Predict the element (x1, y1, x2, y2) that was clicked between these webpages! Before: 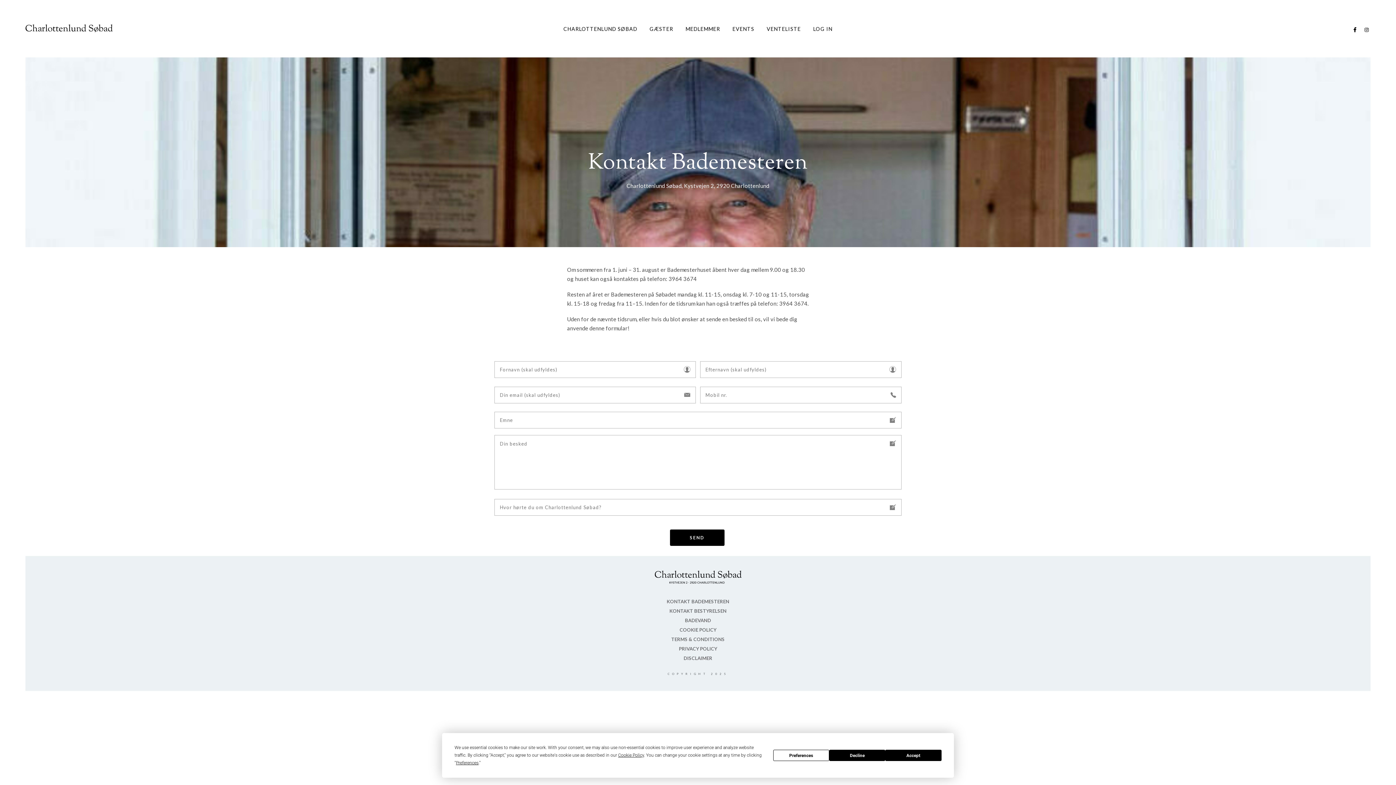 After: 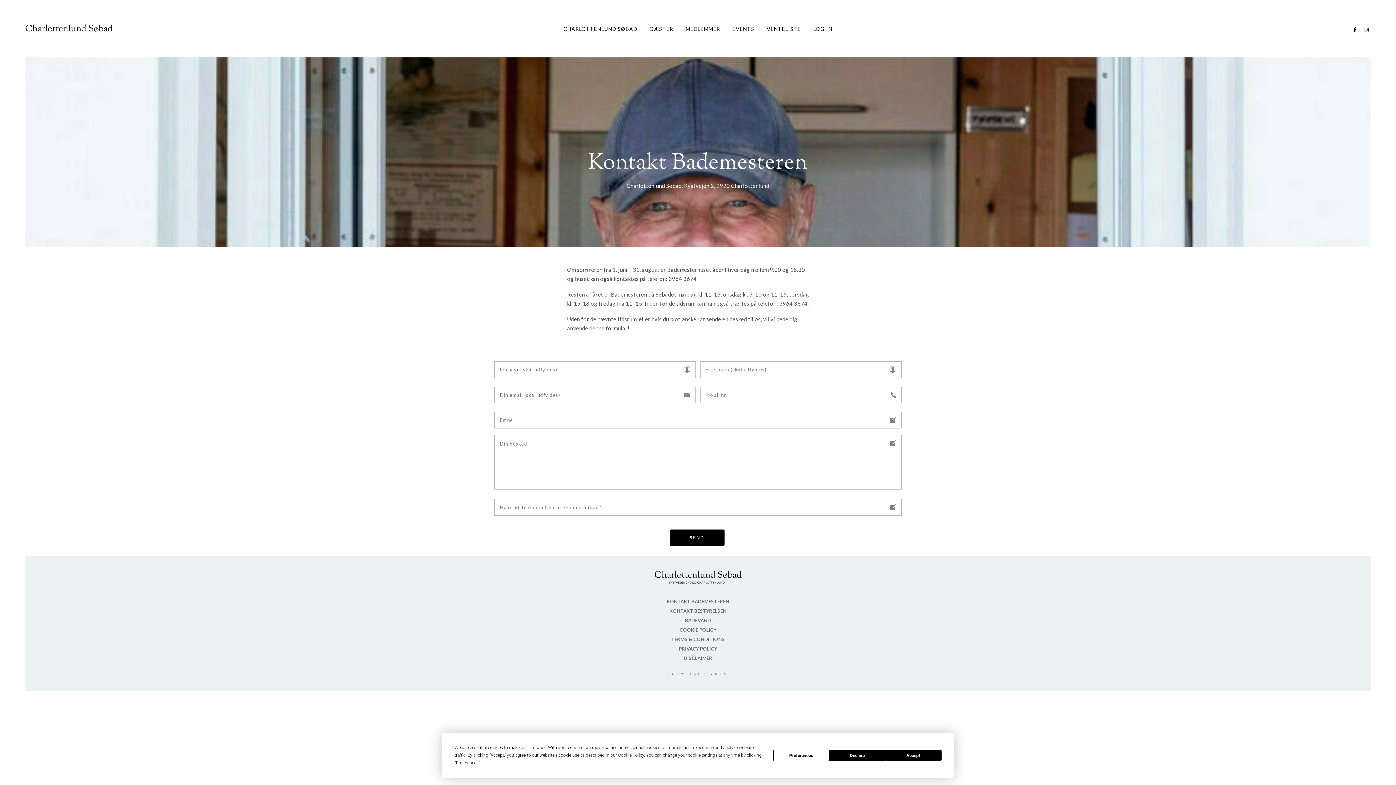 Action: bbox: (813, 17, 832, 40) label: LOG IN